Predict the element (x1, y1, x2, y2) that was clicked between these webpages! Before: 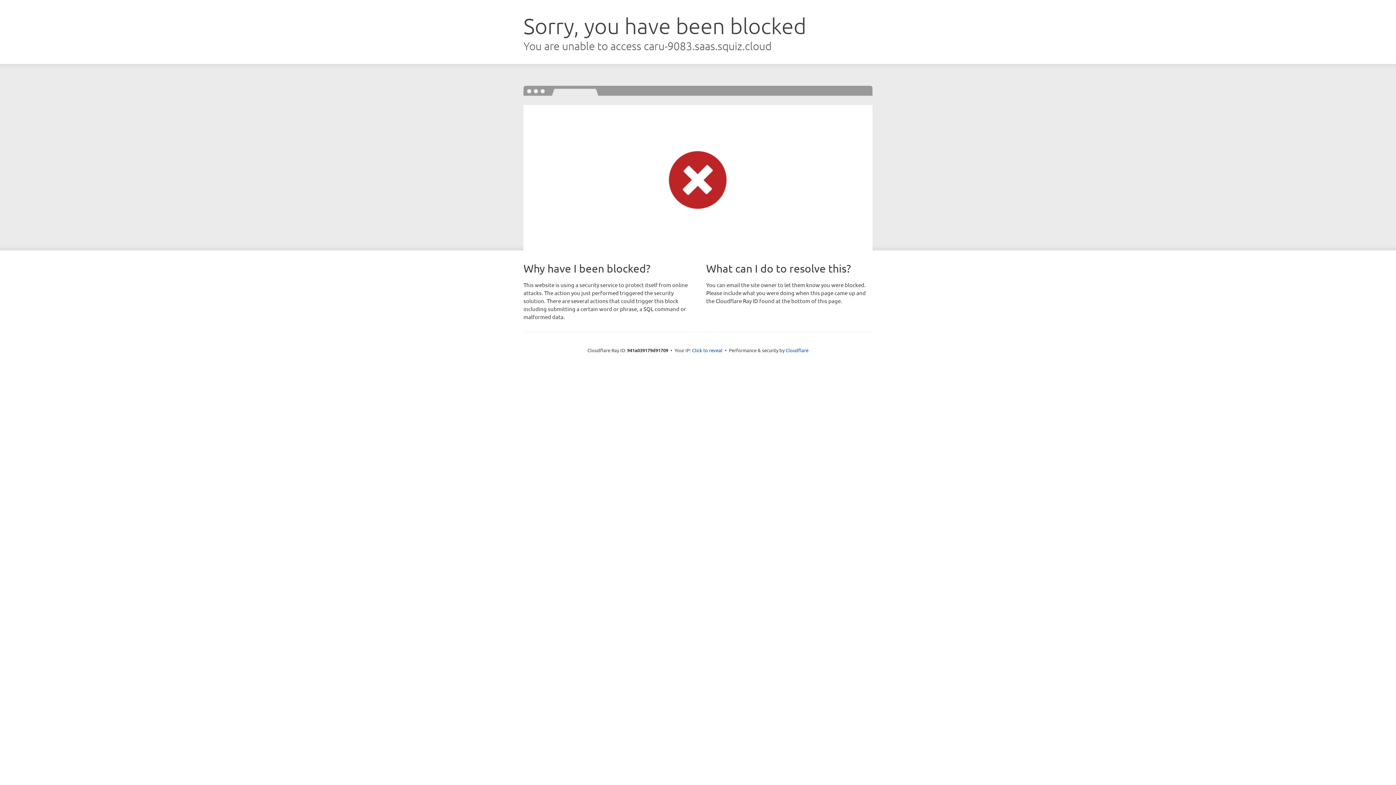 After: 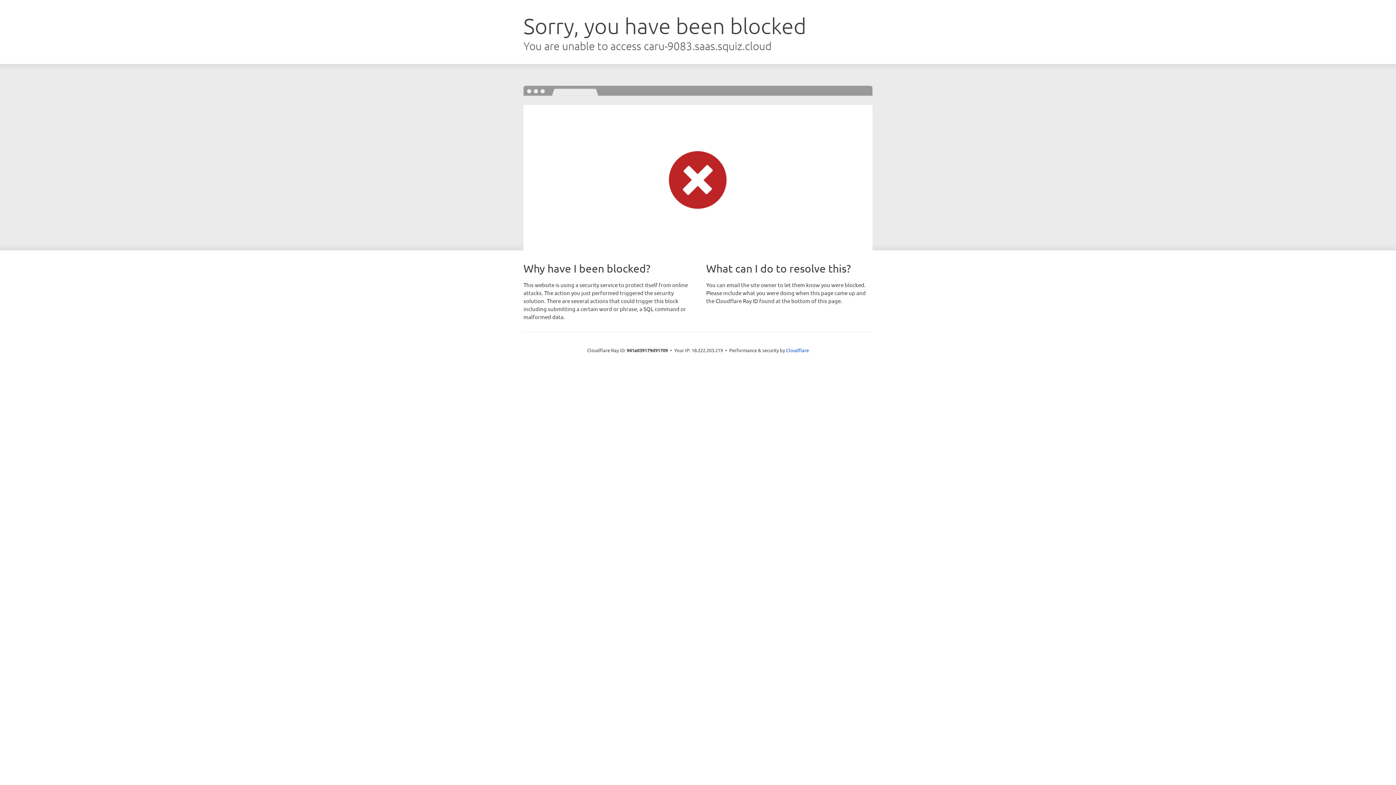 Action: bbox: (692, 346, 722, 353) label: Click to reveal